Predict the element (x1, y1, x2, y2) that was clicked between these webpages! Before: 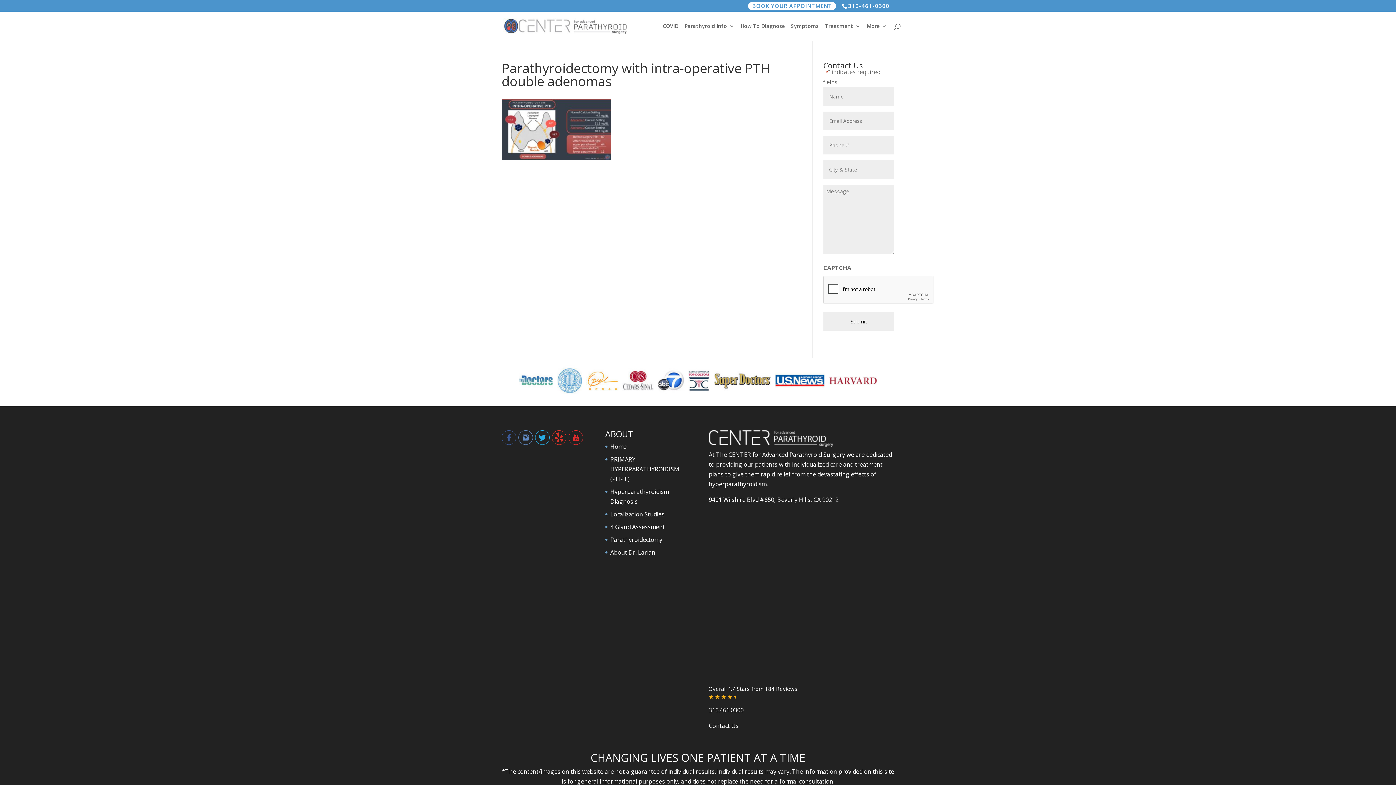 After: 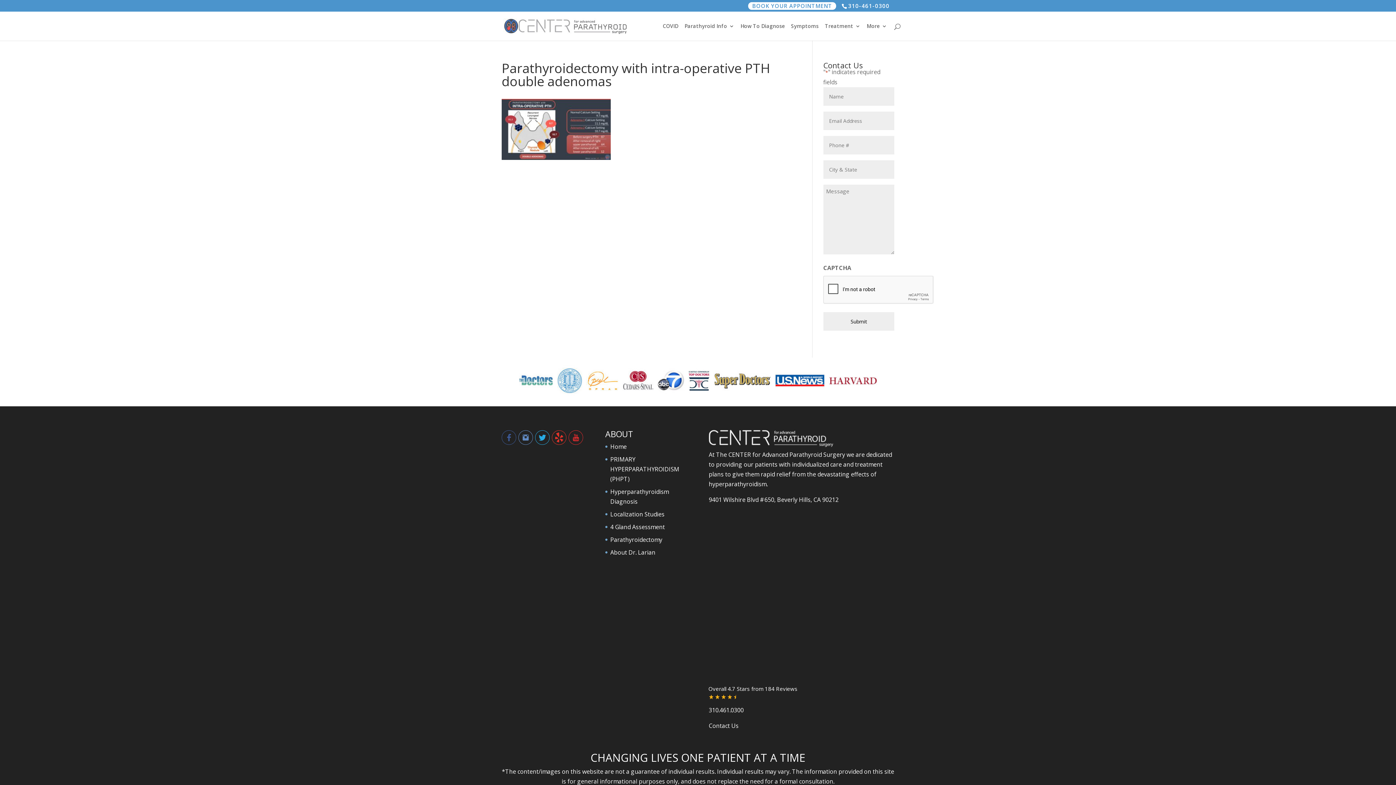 Action: bbox: (568, 430, 583, 447)